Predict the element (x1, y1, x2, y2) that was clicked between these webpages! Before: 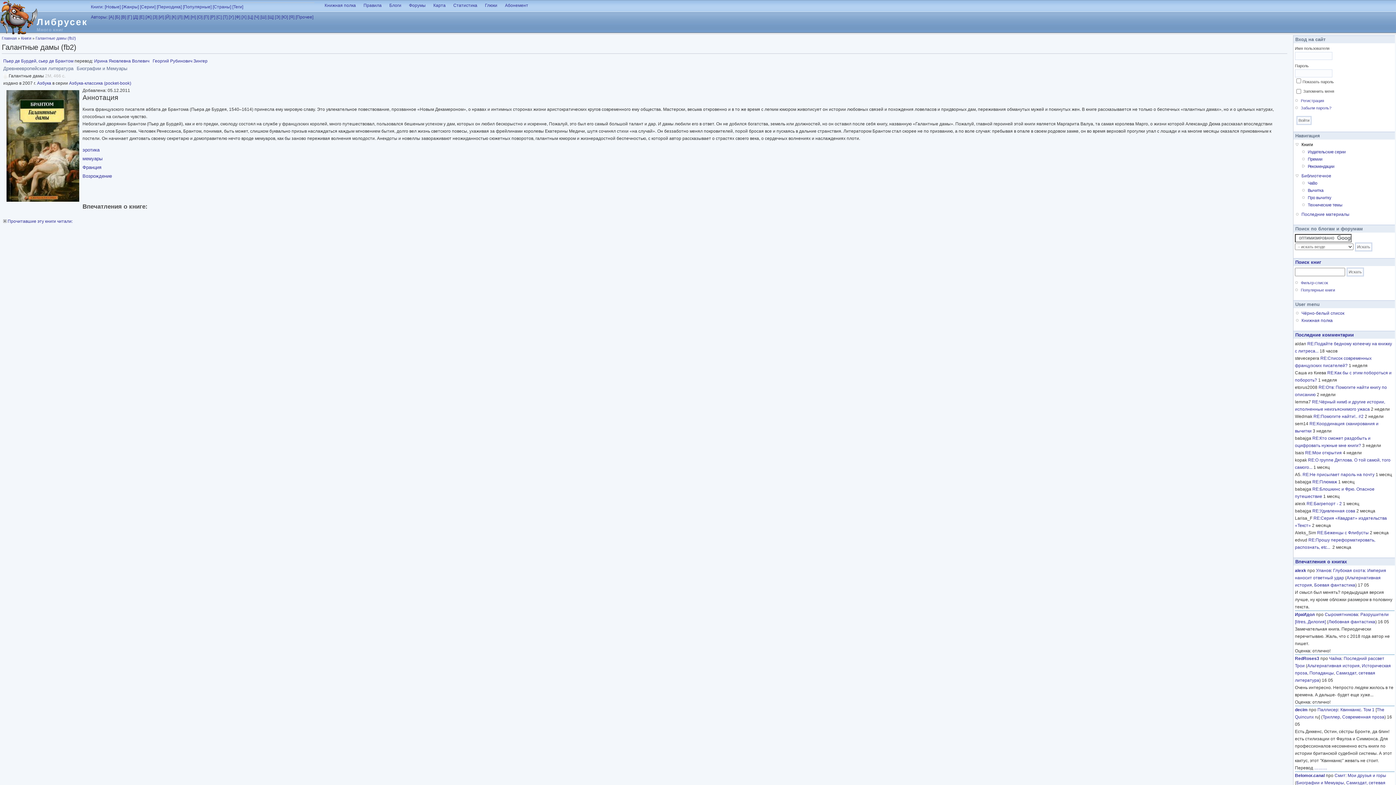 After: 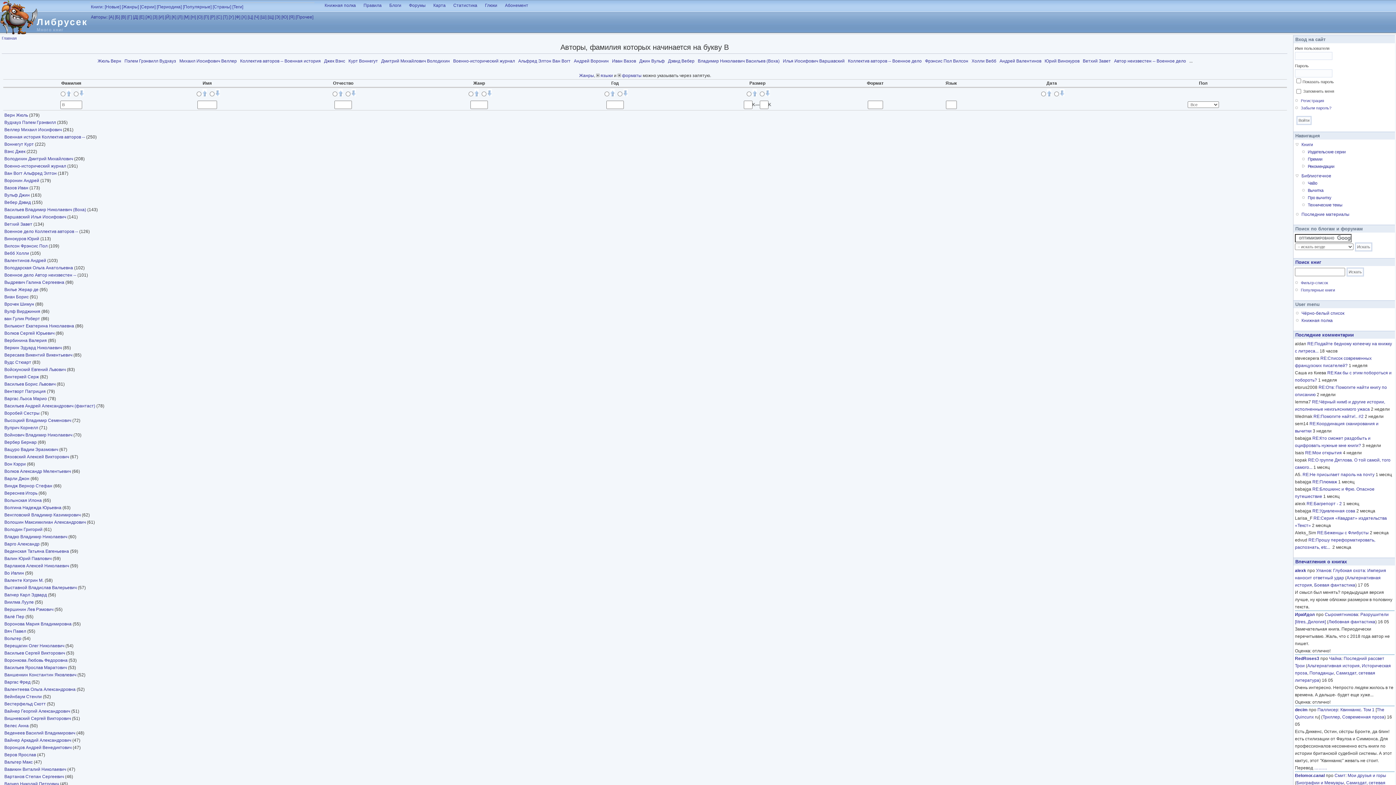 Action: label: [В] bbox: (121, 14, 126, 19)